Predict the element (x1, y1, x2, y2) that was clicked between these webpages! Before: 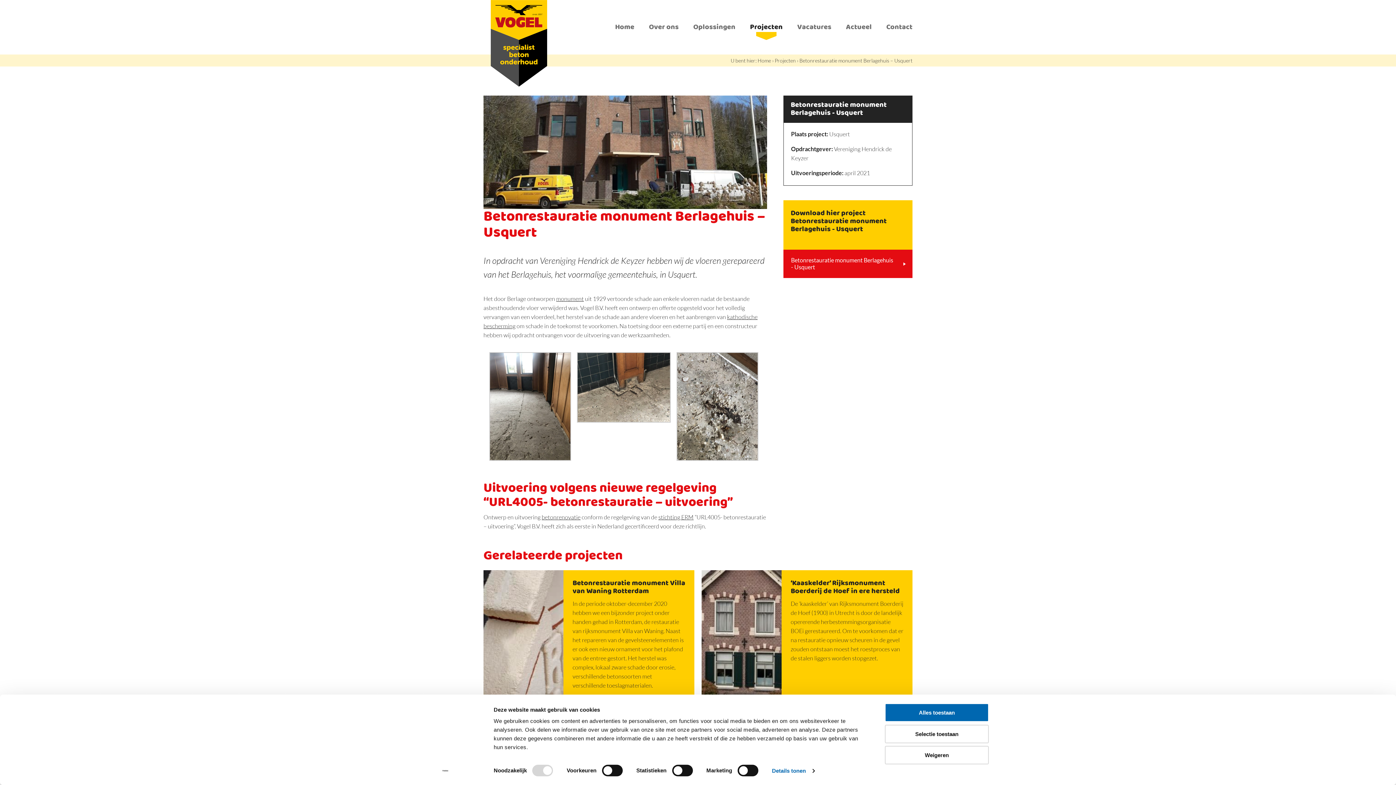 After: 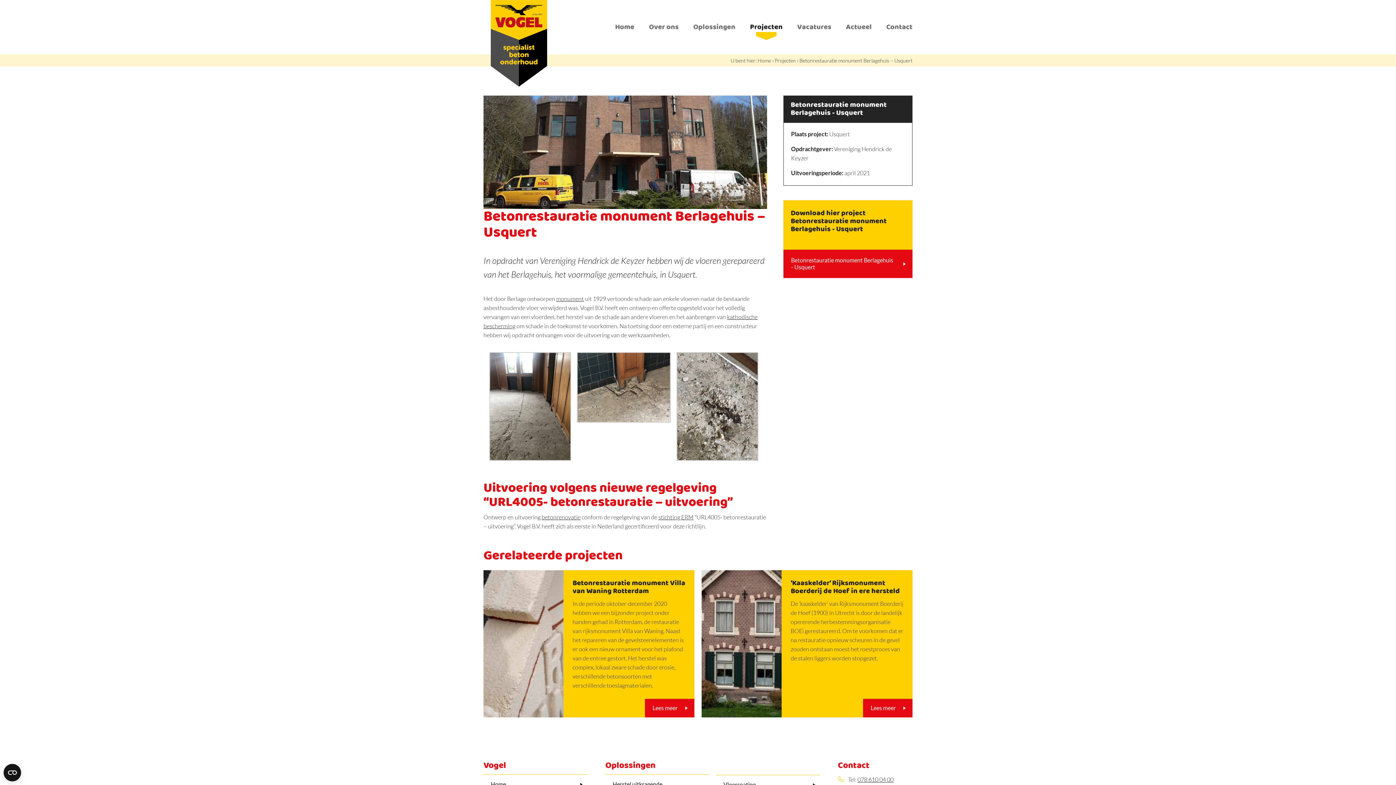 Action: bbox: (885, 703, 989, 722) label: Alles toestaan